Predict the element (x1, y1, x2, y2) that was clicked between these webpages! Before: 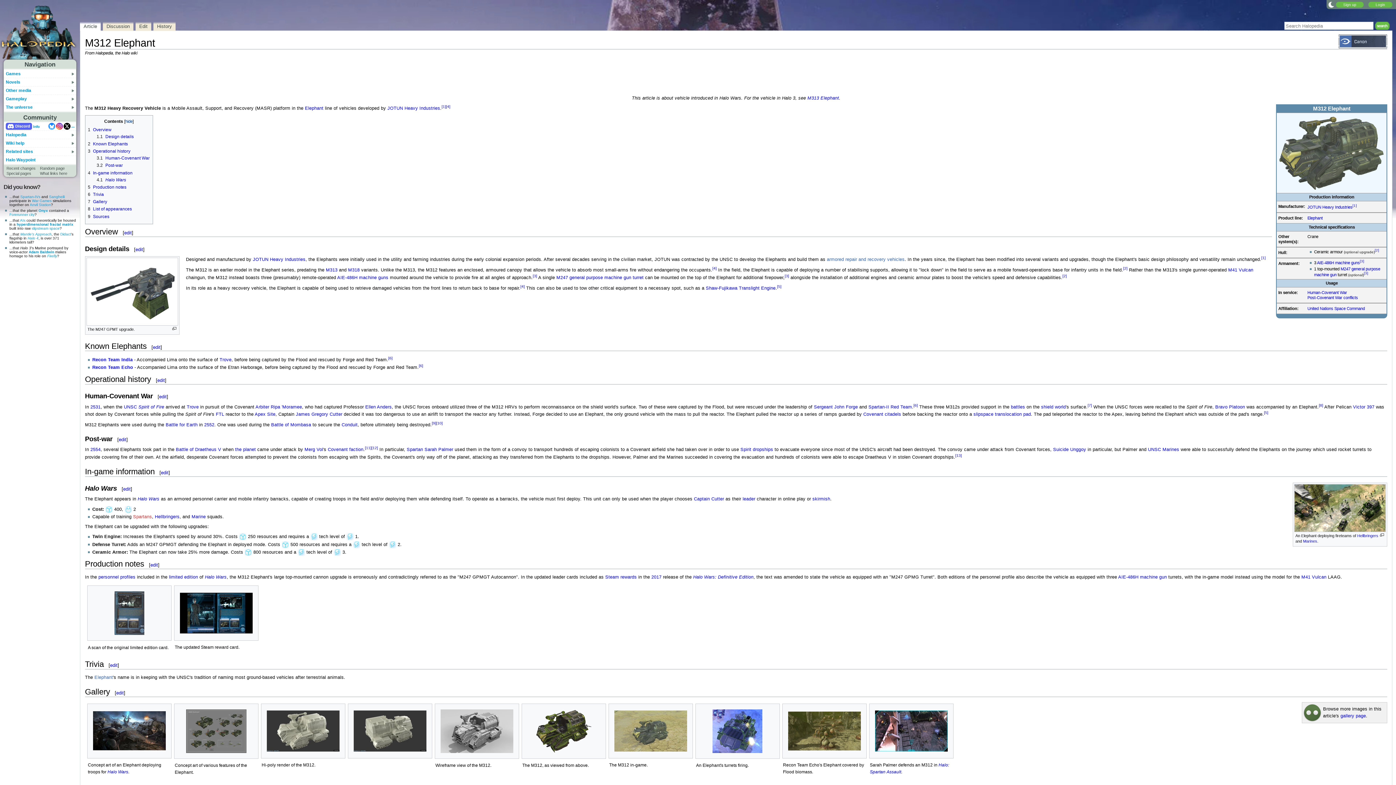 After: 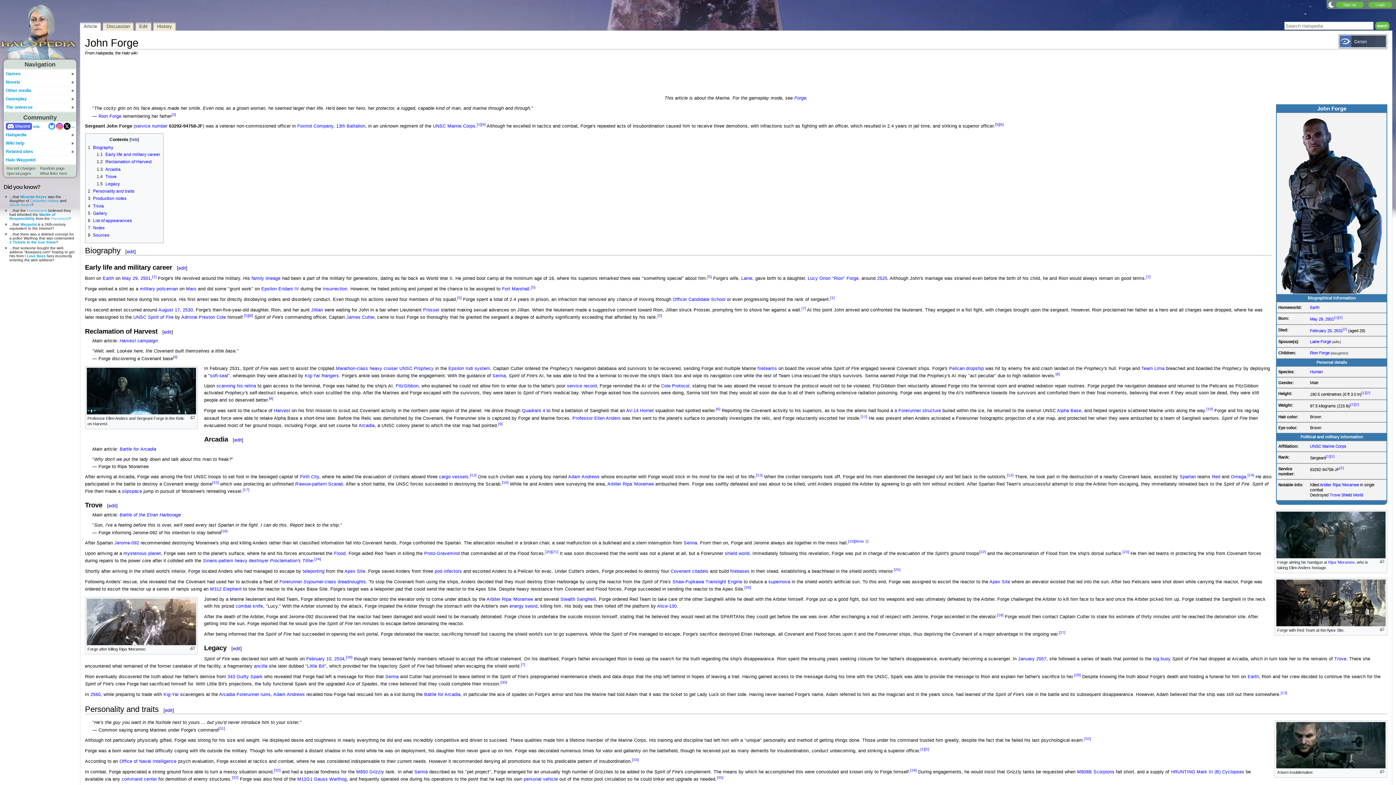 Action: label: John Forge bbox: (834, 404, 858, 409)